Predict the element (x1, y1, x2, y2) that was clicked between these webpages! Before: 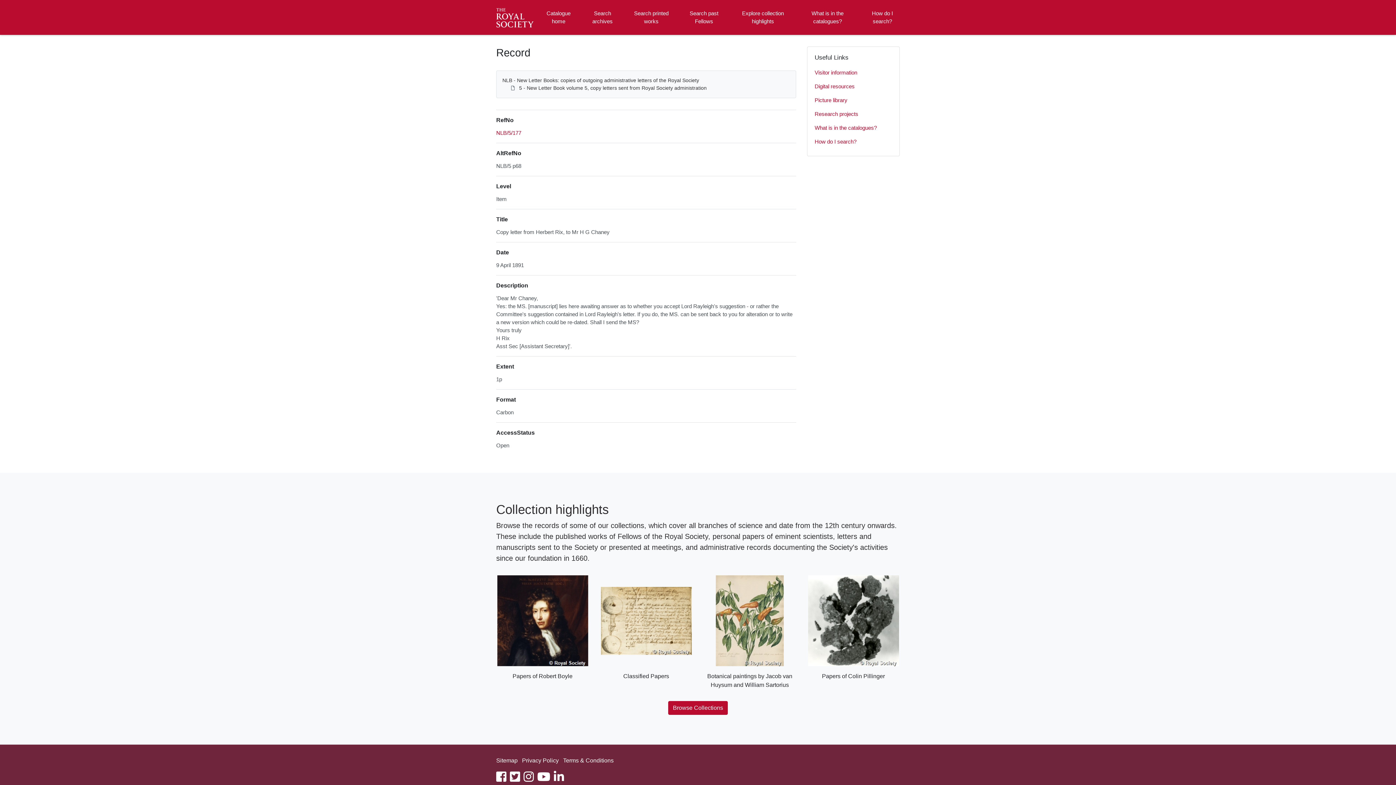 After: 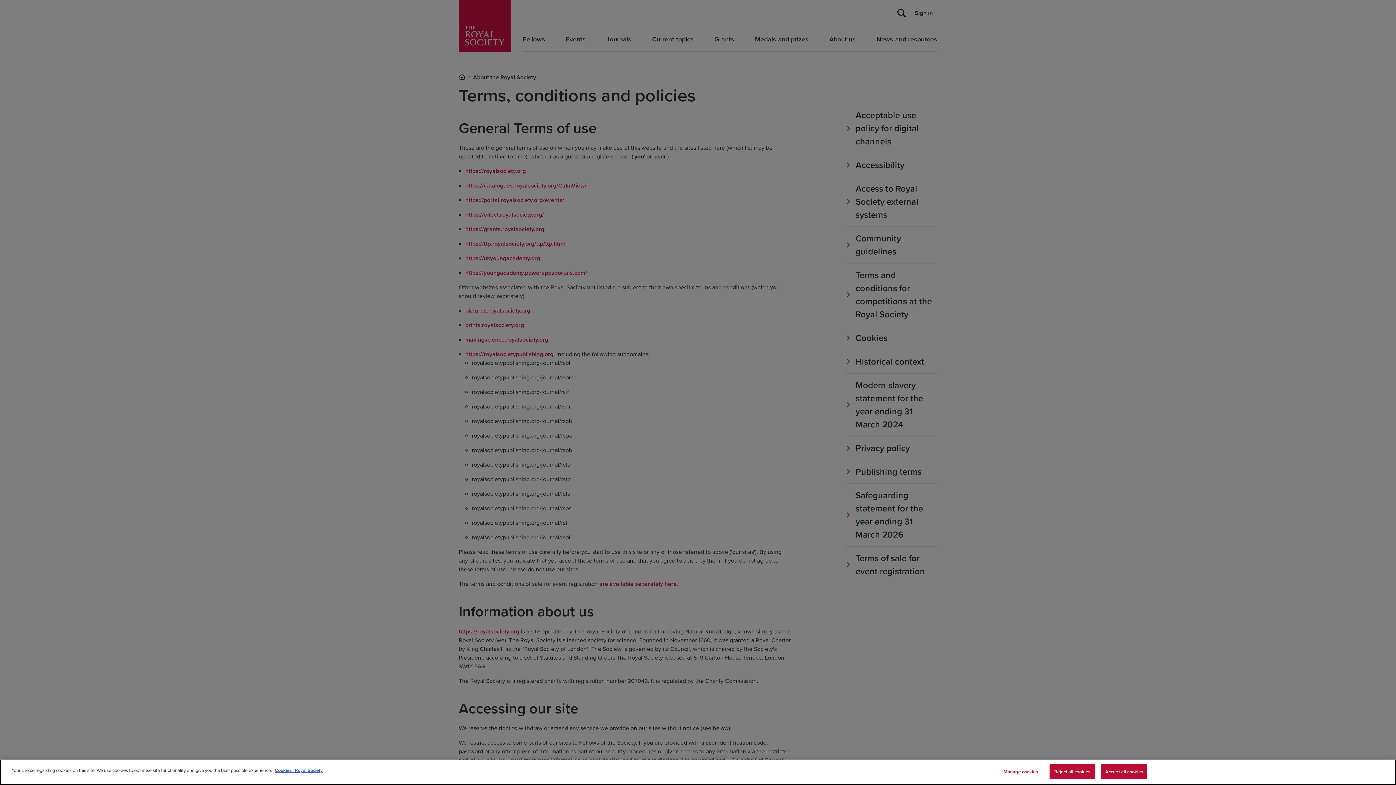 Action: bbox: (563, 757, 613, 764) label: Terms & Conditions